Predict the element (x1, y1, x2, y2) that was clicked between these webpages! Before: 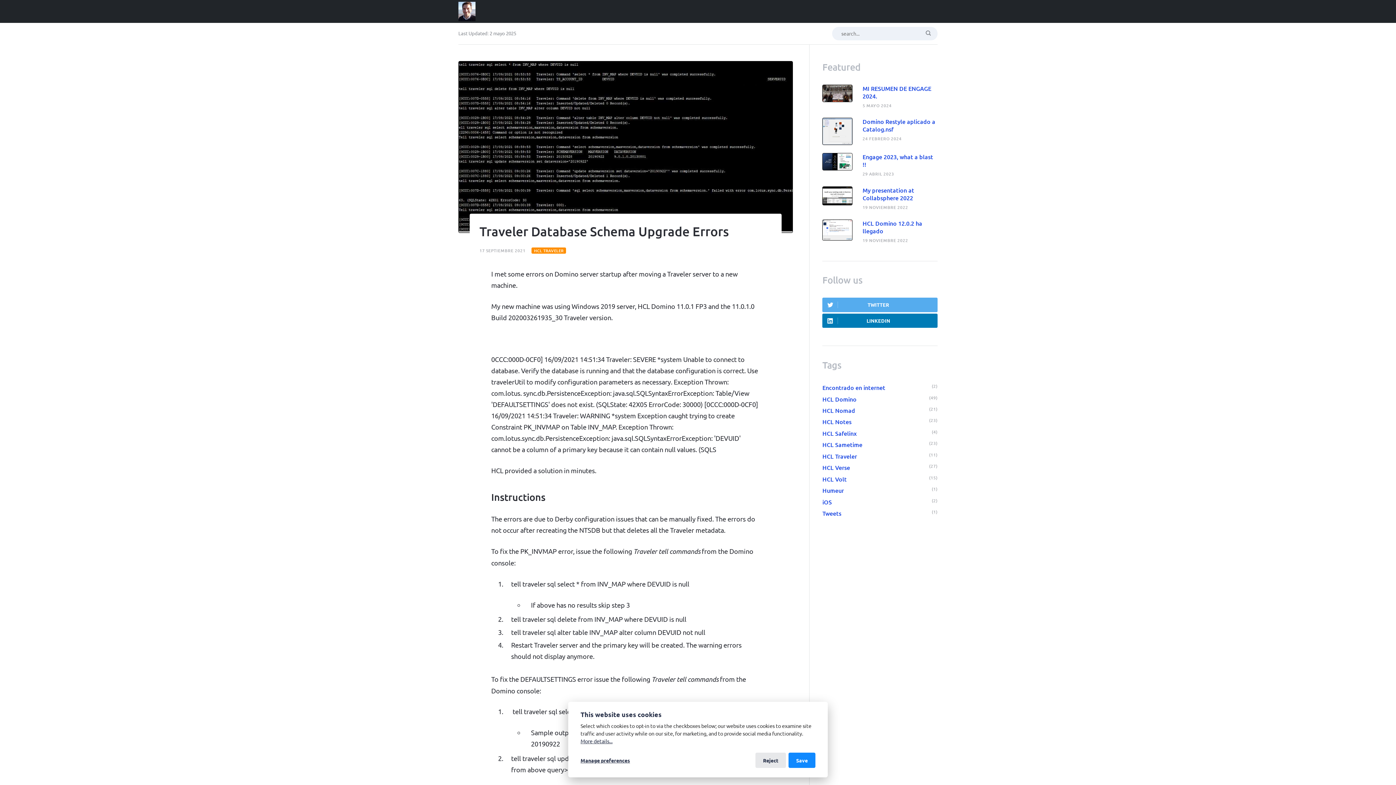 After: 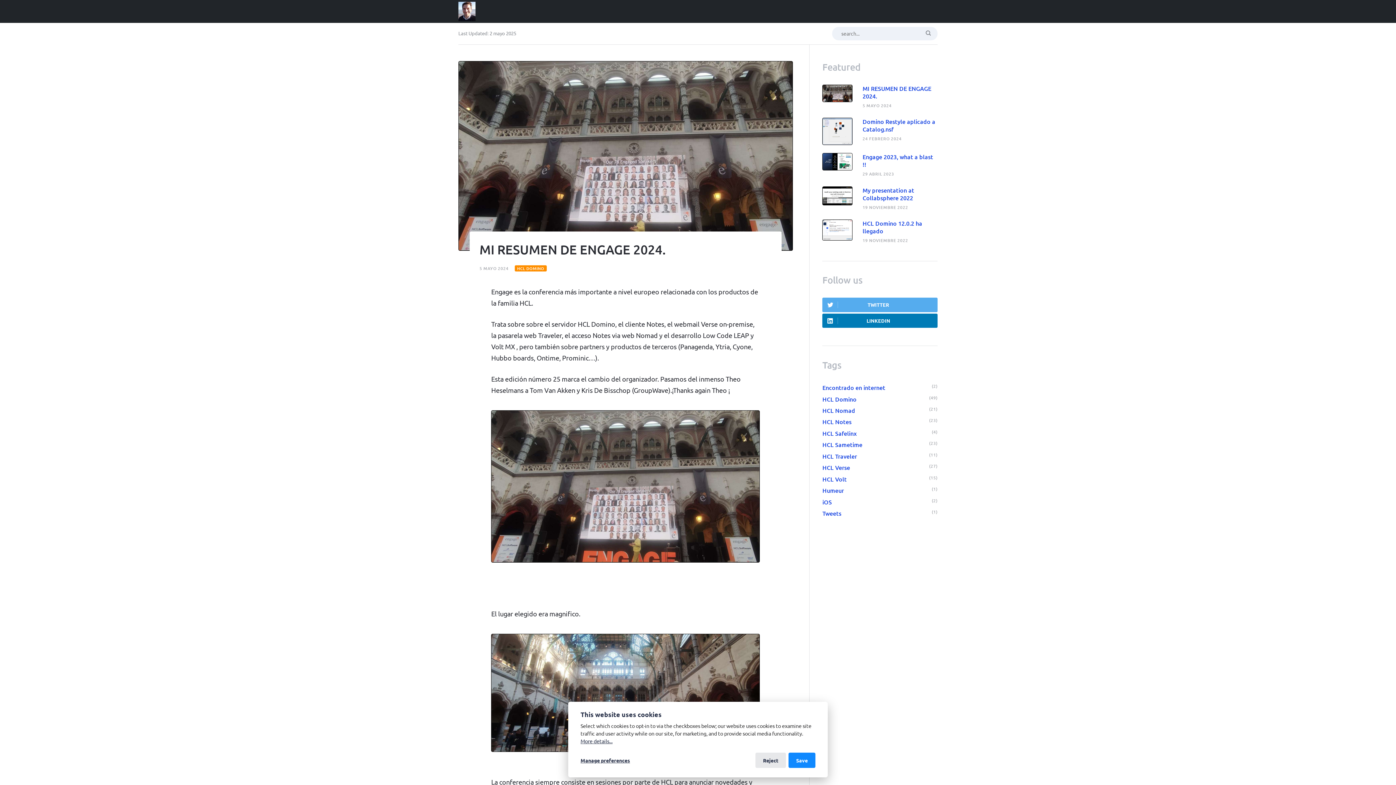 Action: label: MI RESUMEN DE ENGAGE 2024. bbox: (862, 84, 937, 99)